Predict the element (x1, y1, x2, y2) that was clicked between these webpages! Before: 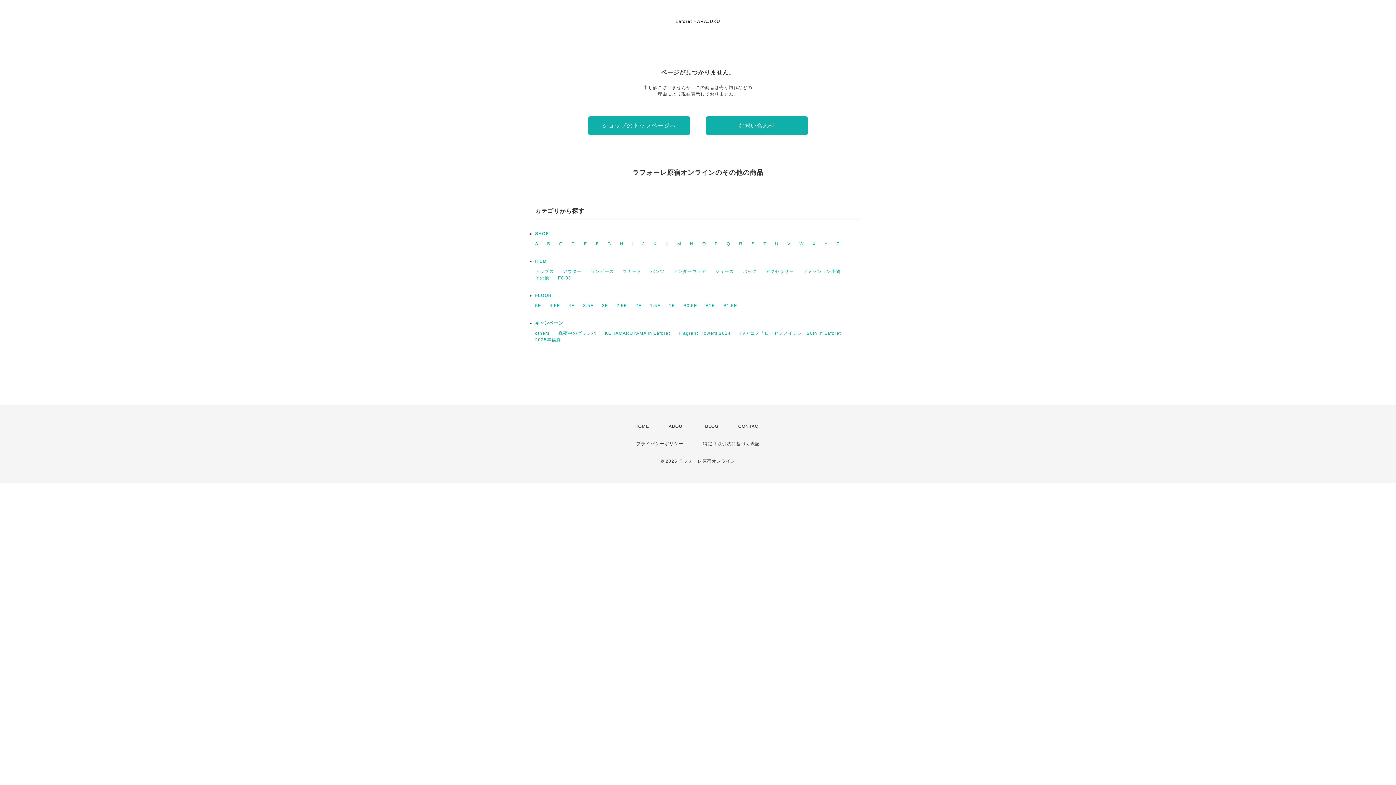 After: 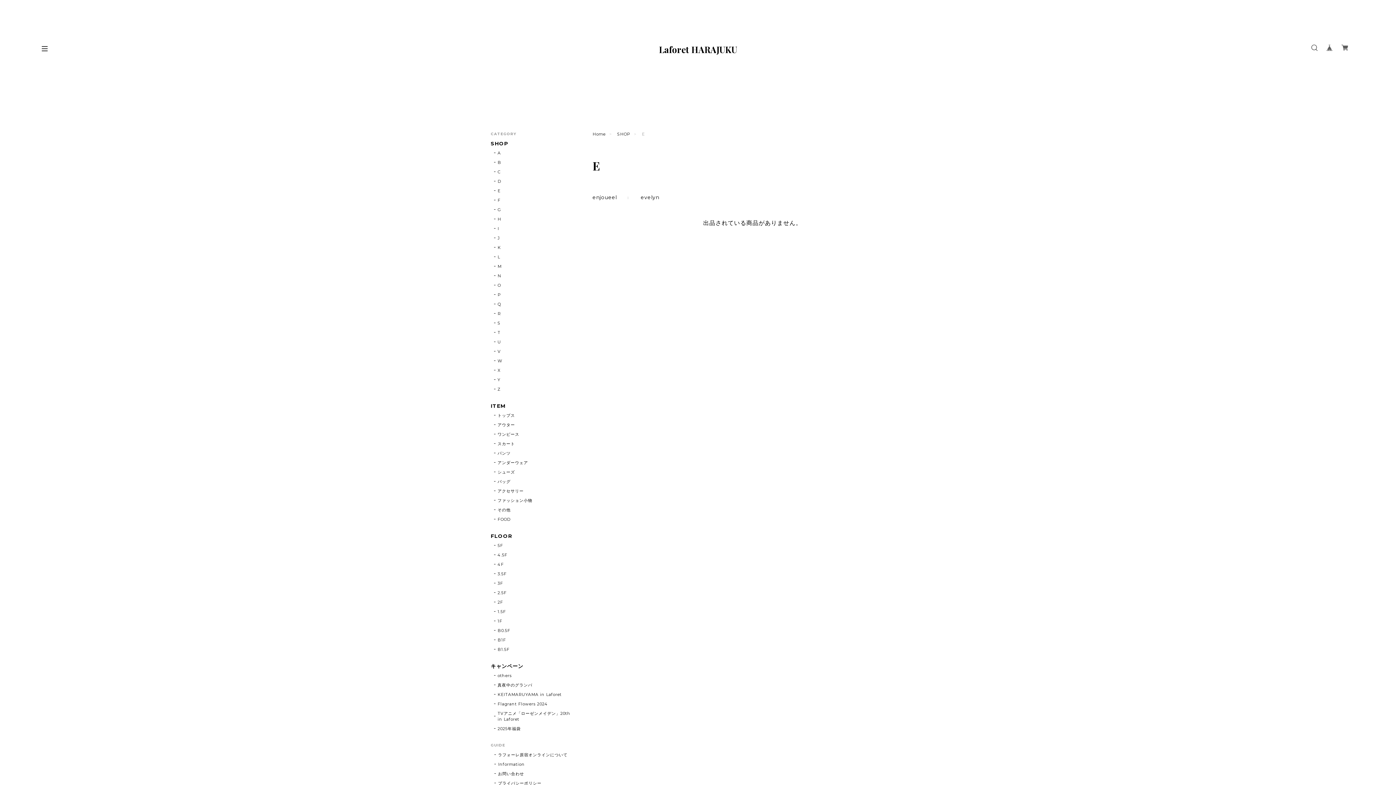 Action: bbox: (584, 241, 587, 246) label: E